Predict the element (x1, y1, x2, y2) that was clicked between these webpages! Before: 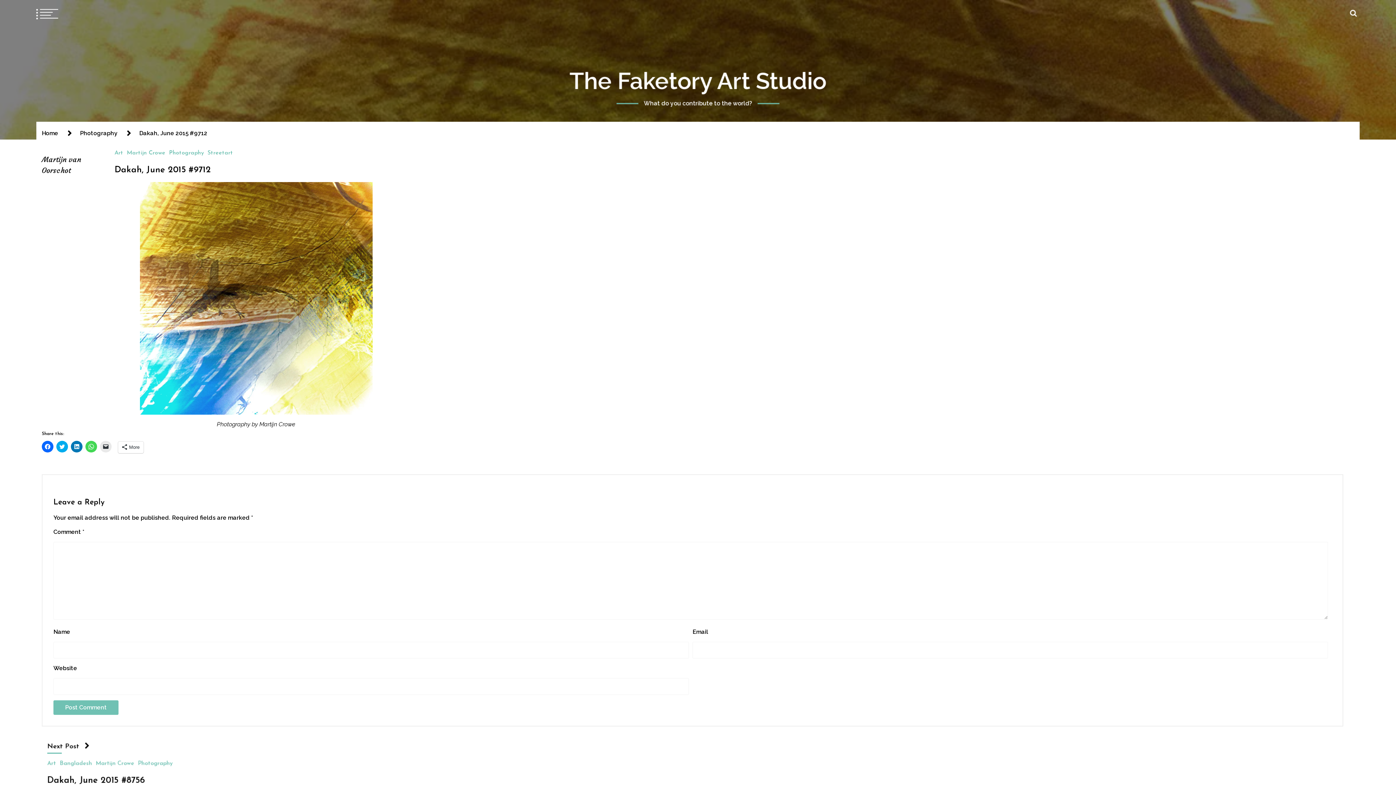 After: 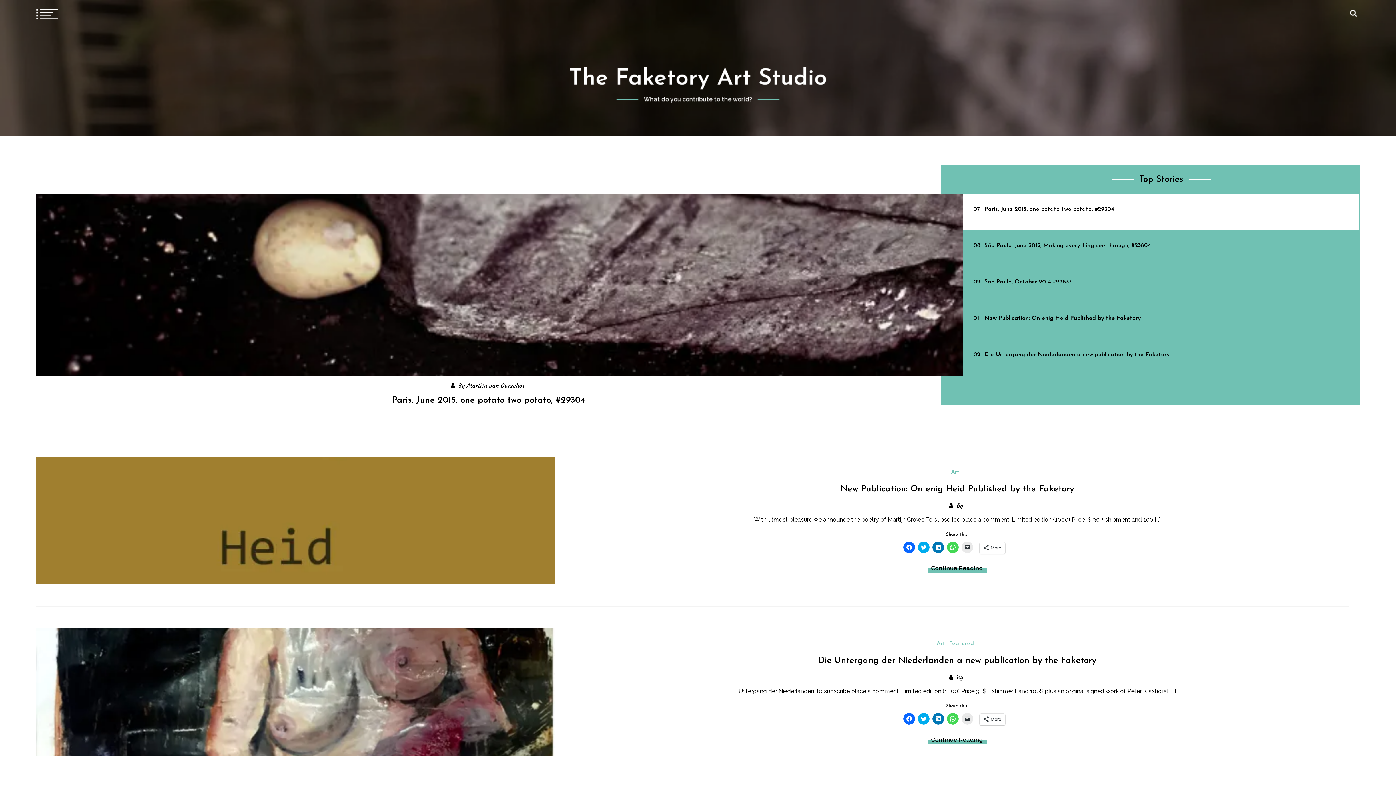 Action: label: Home bbox: (41, 129, 58, 137)